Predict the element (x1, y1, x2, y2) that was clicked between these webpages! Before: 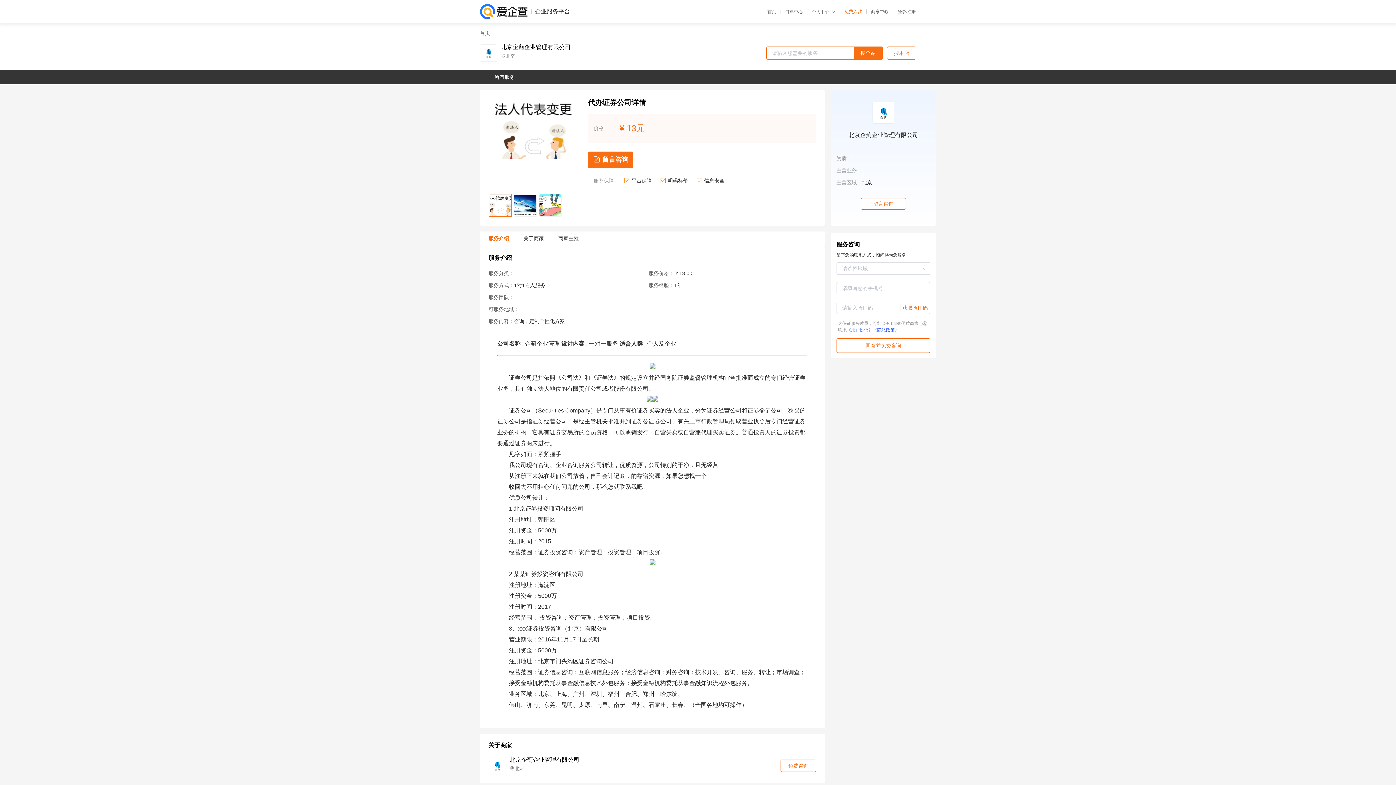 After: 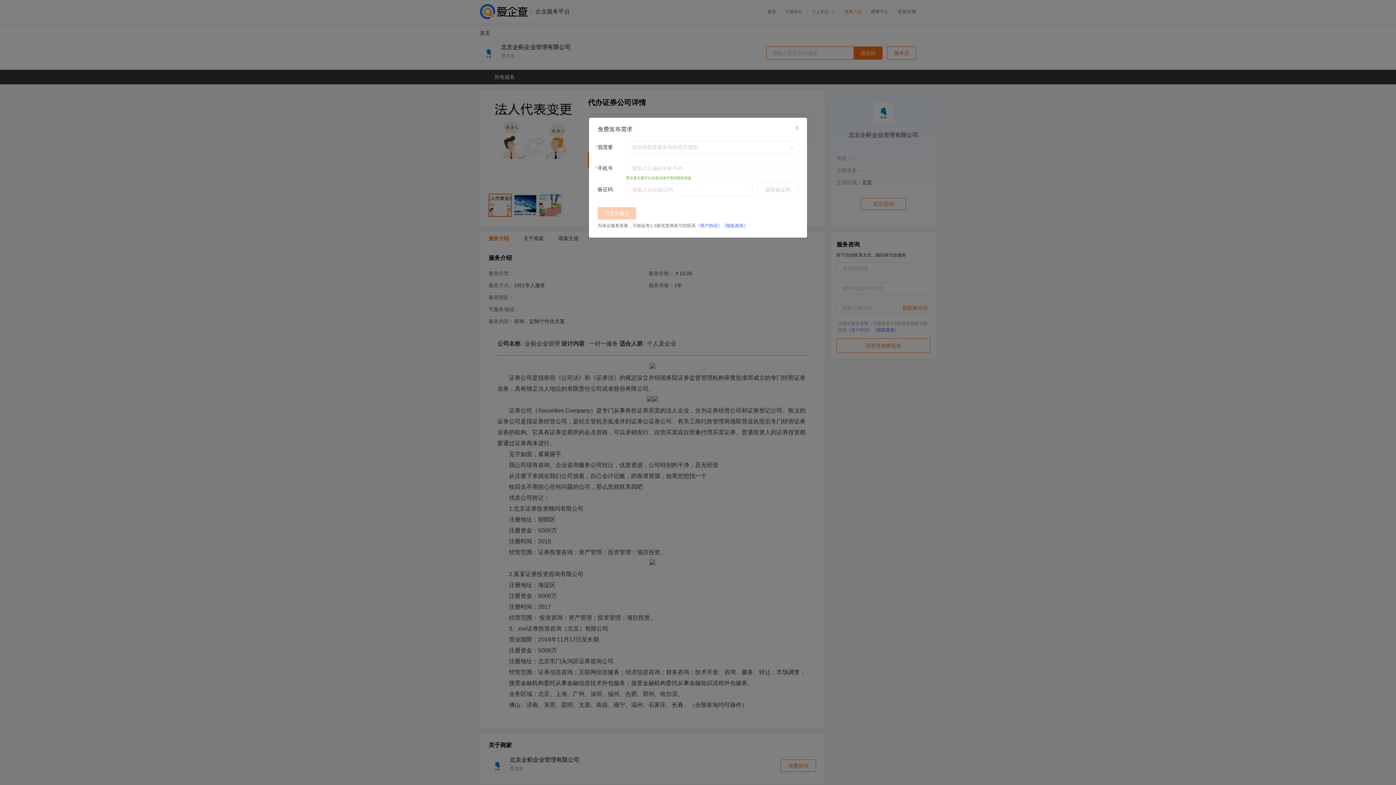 Action: label: 免费咨询 bbox: (780, 760, 816, 772)